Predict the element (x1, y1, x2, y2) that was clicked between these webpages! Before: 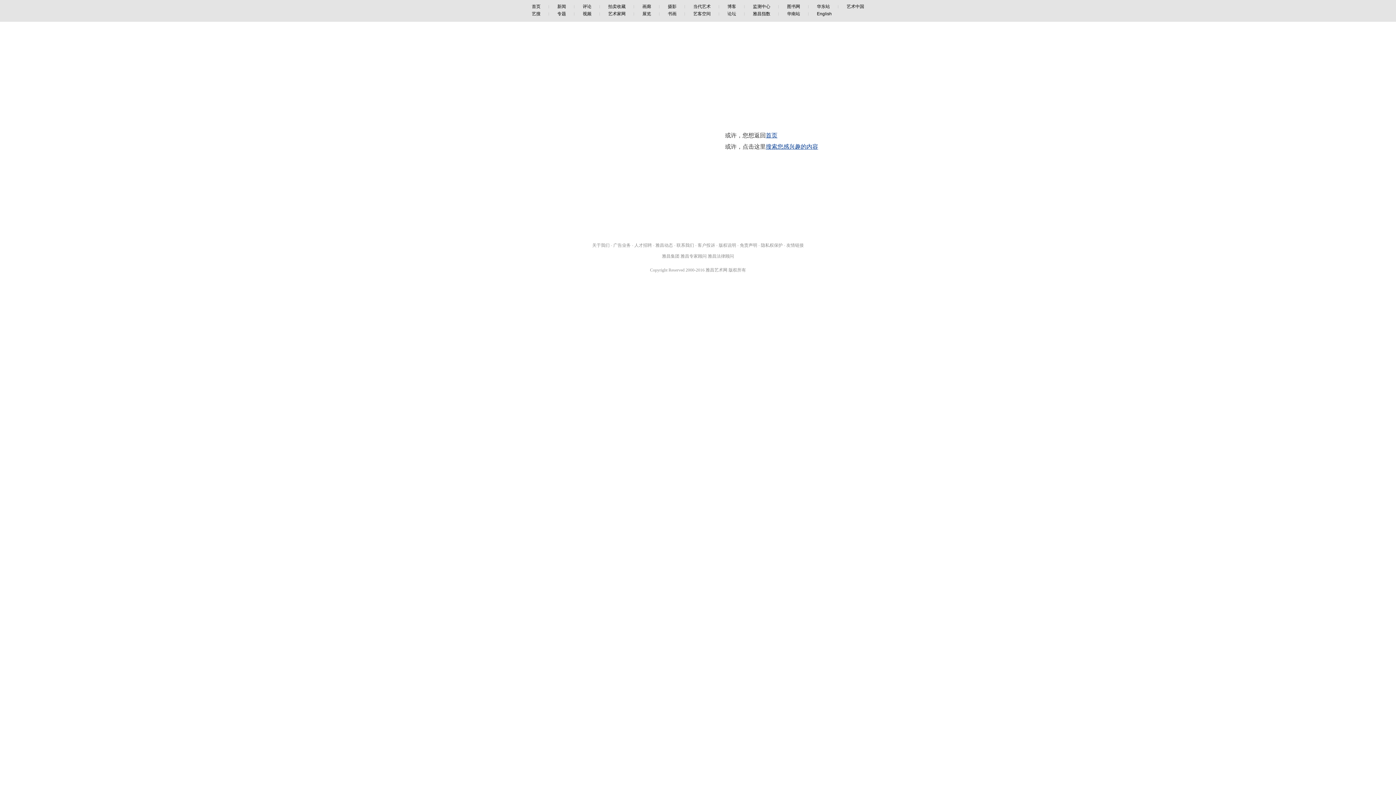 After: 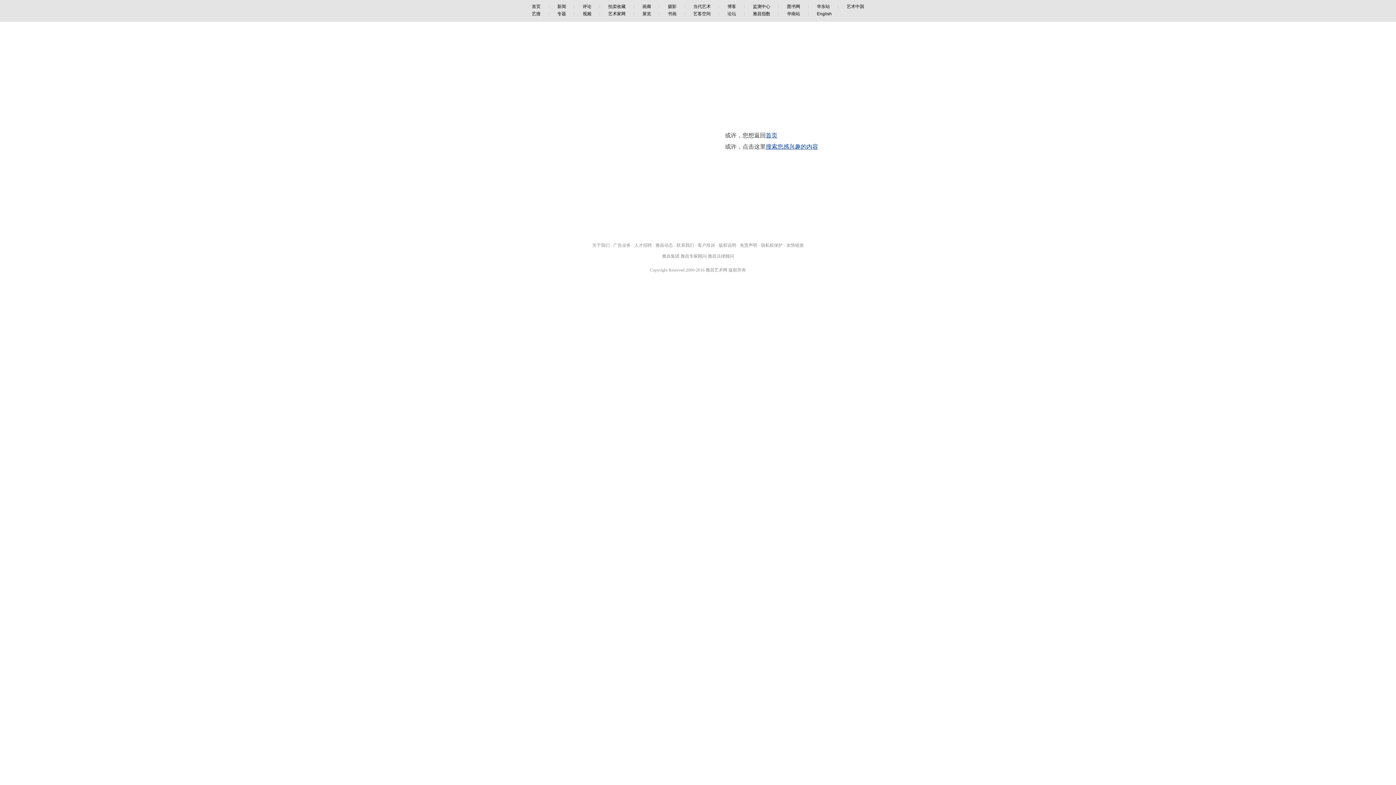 Action: label: 免责声明 bbox: (740, 242, 757, 248)